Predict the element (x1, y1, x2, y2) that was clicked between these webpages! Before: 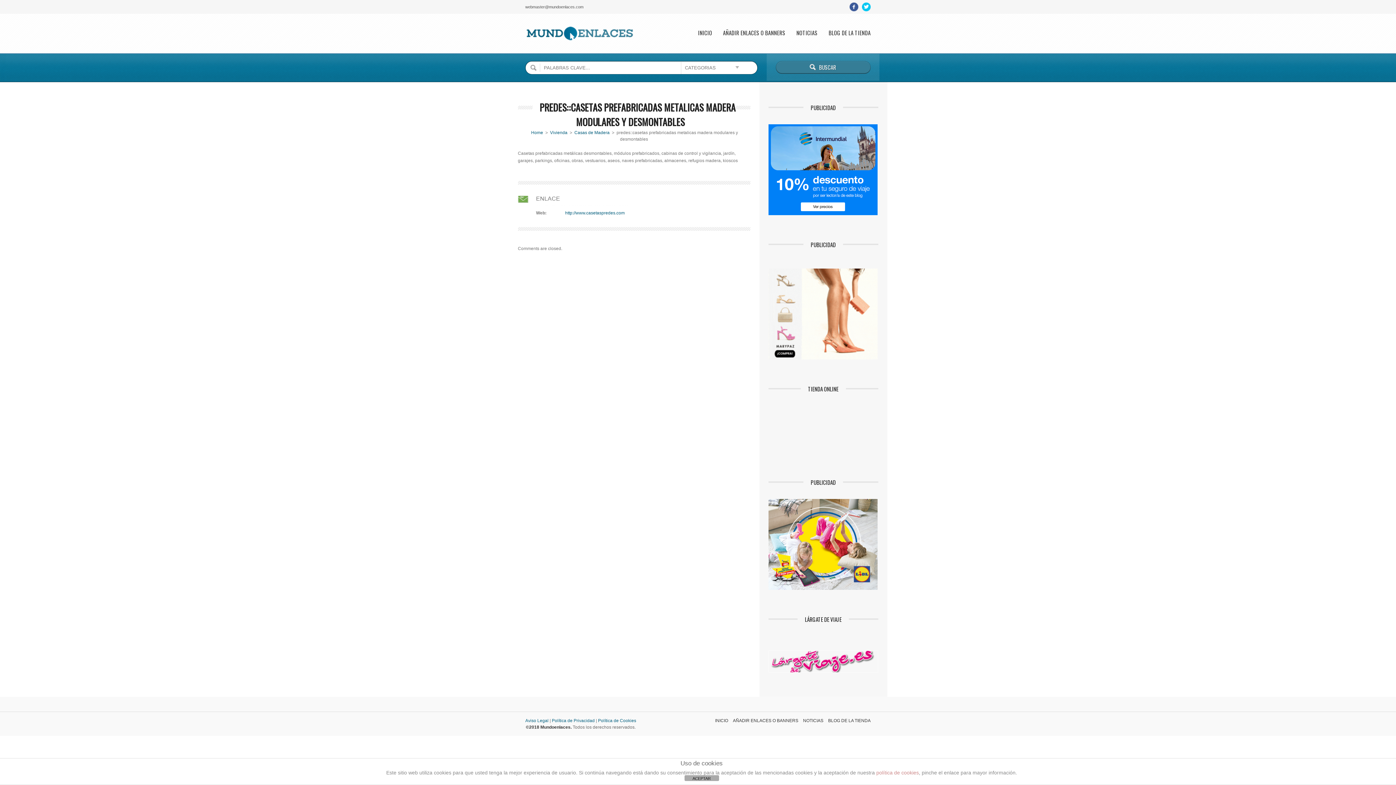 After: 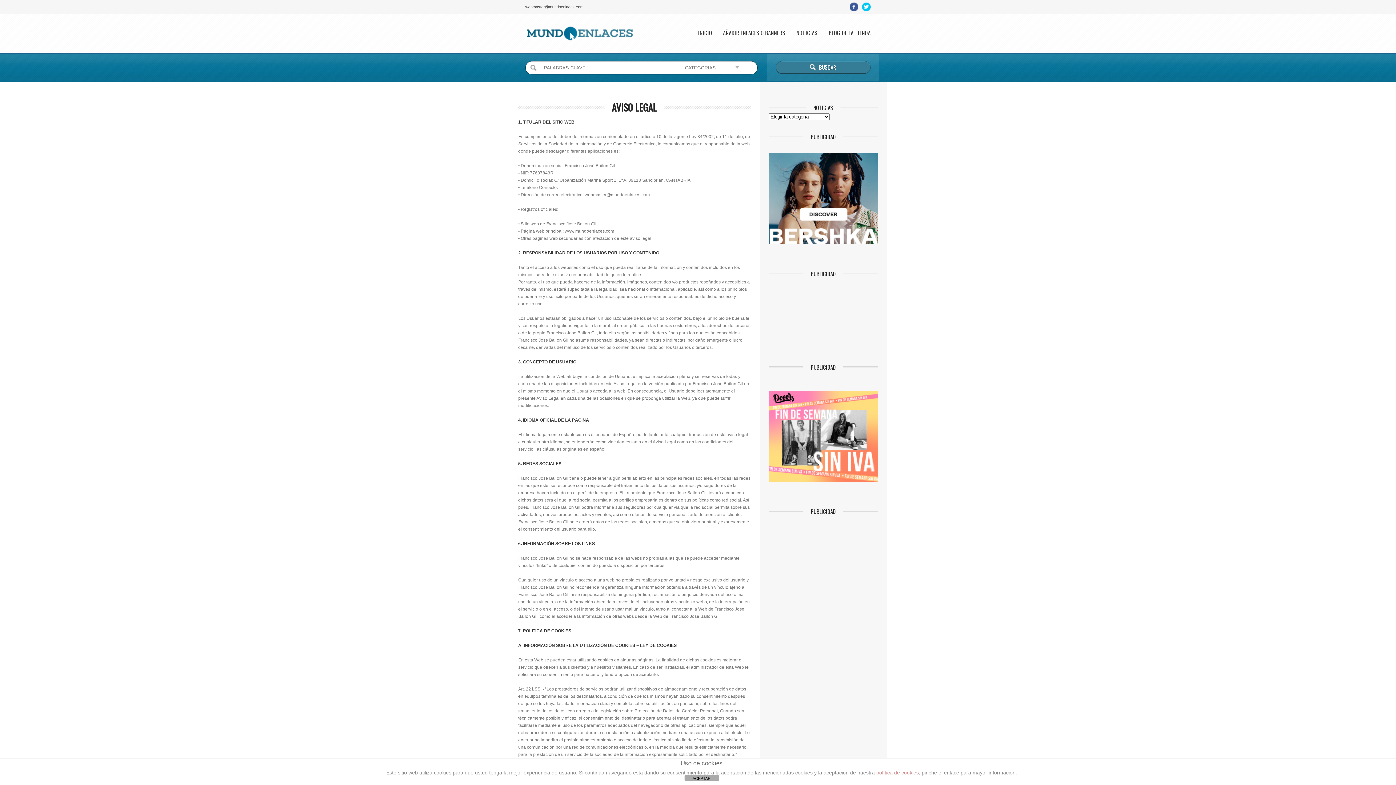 Action: bbox: (525, 718, 548, 723) label: Aviso Legal